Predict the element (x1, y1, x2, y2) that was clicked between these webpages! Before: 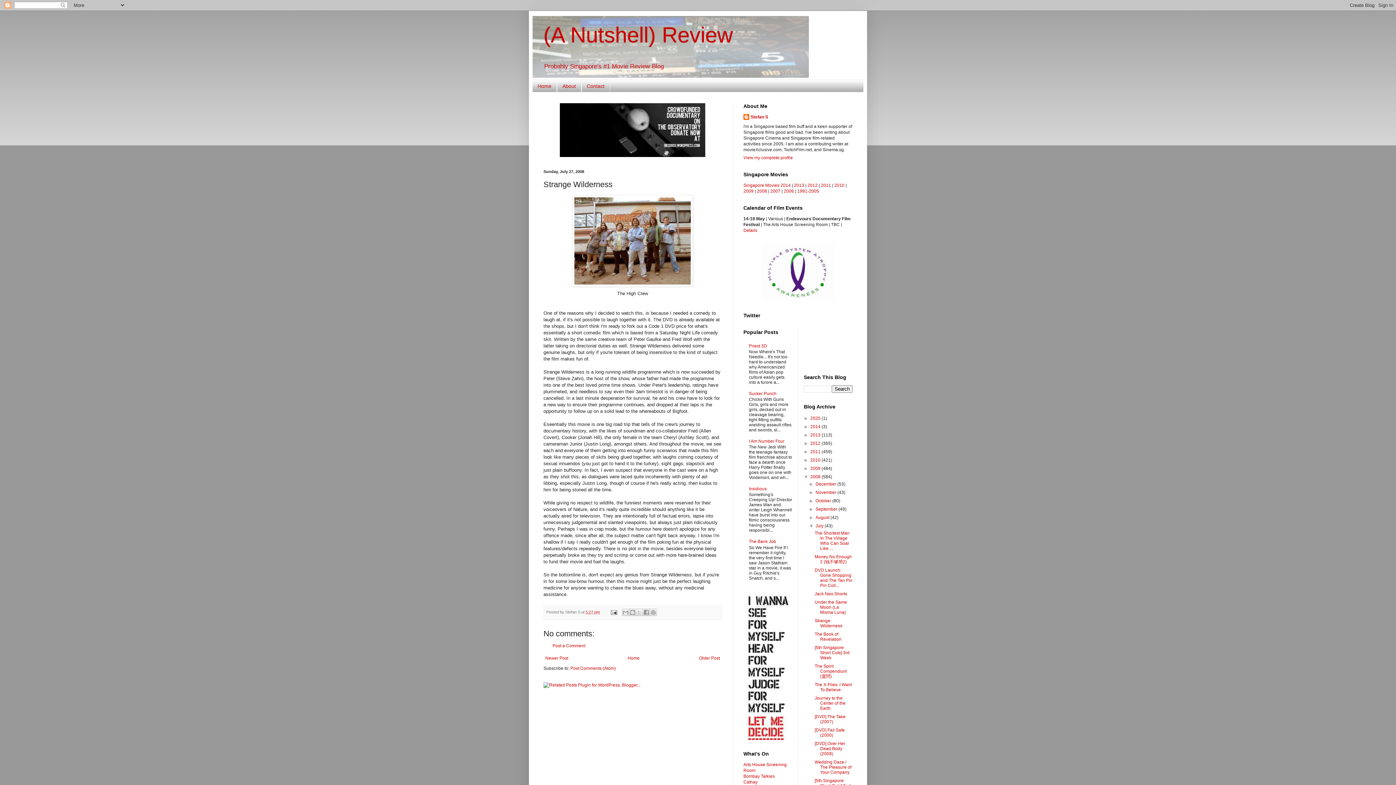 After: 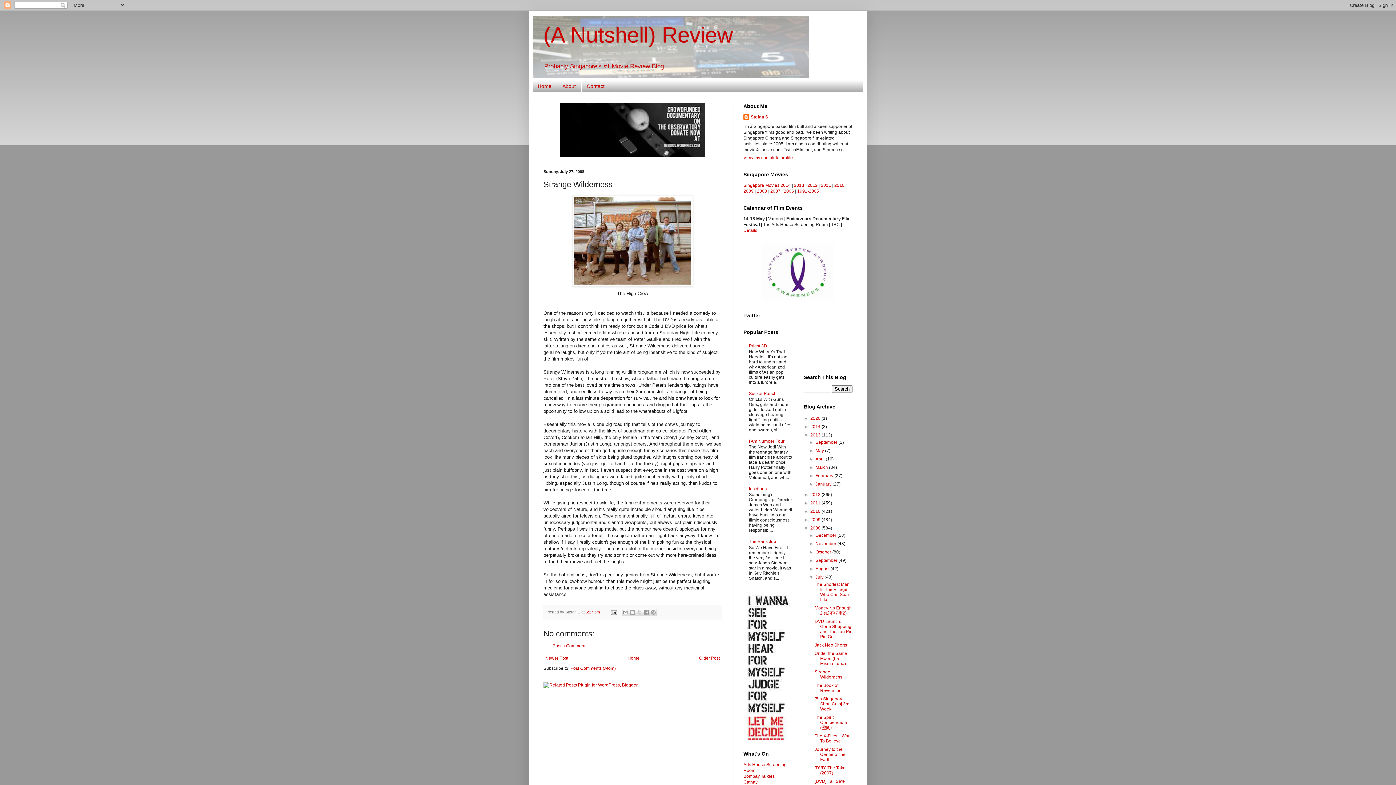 Action: bbox: (804, 432, 810, 437) label: ►  